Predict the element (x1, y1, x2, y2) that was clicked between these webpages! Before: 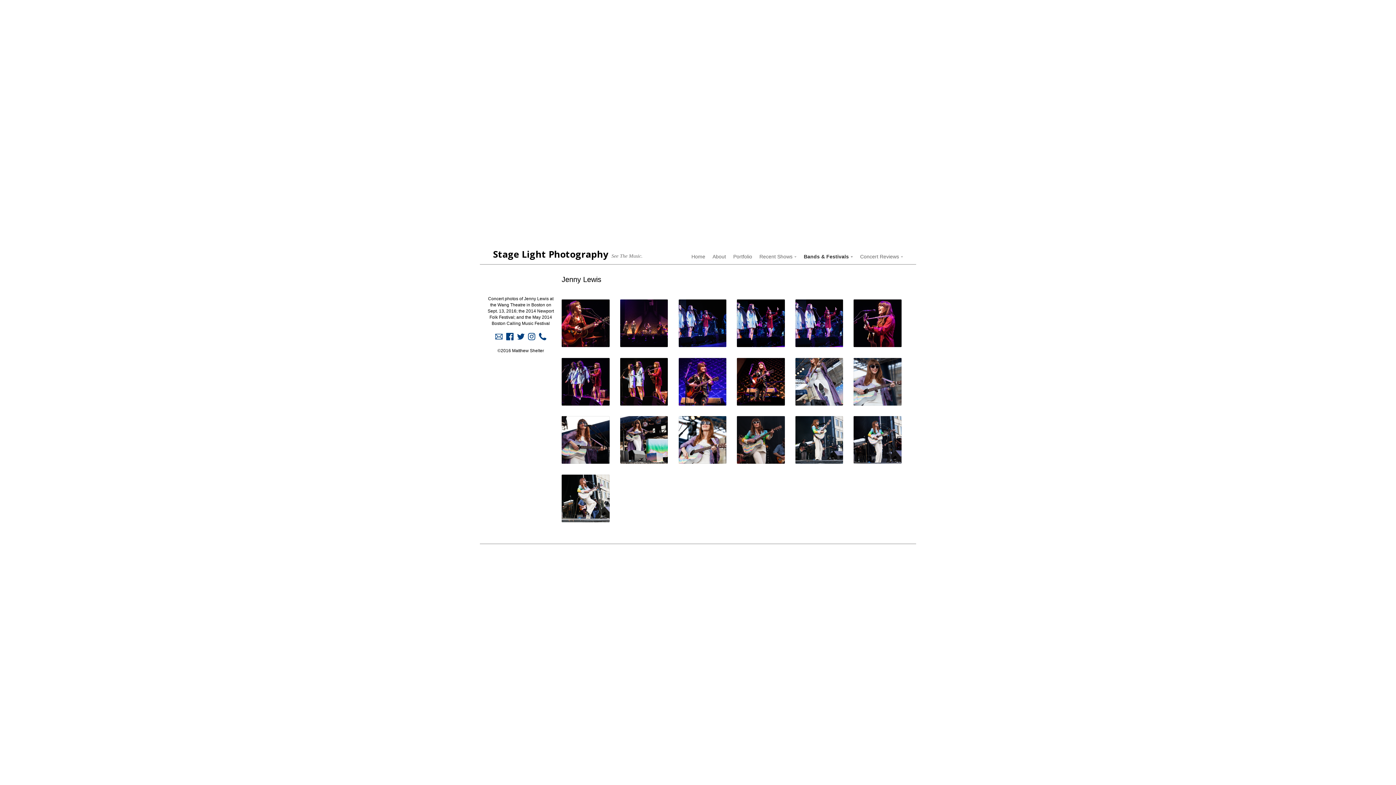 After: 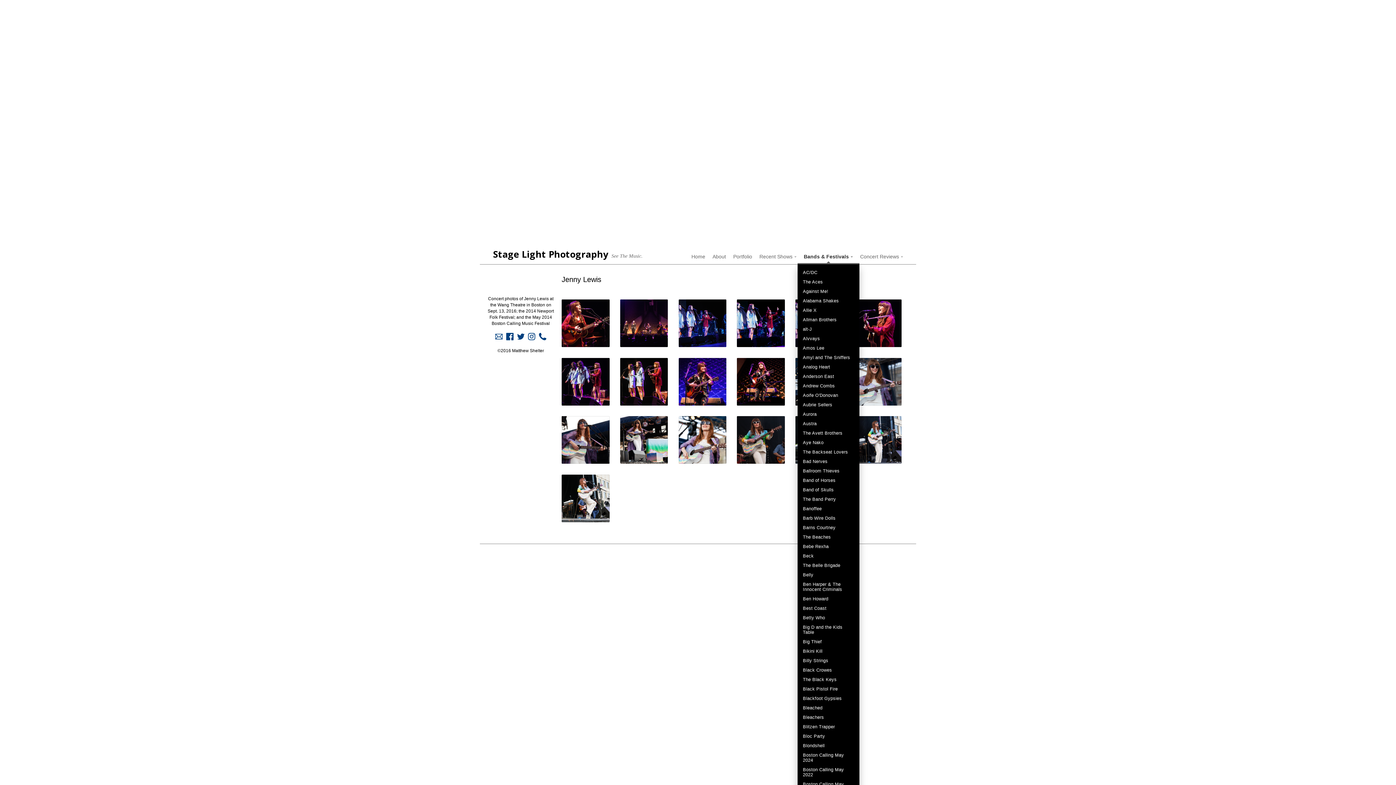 Action: label: Bands & Festivals bbox: (804, 253, 849, 259)